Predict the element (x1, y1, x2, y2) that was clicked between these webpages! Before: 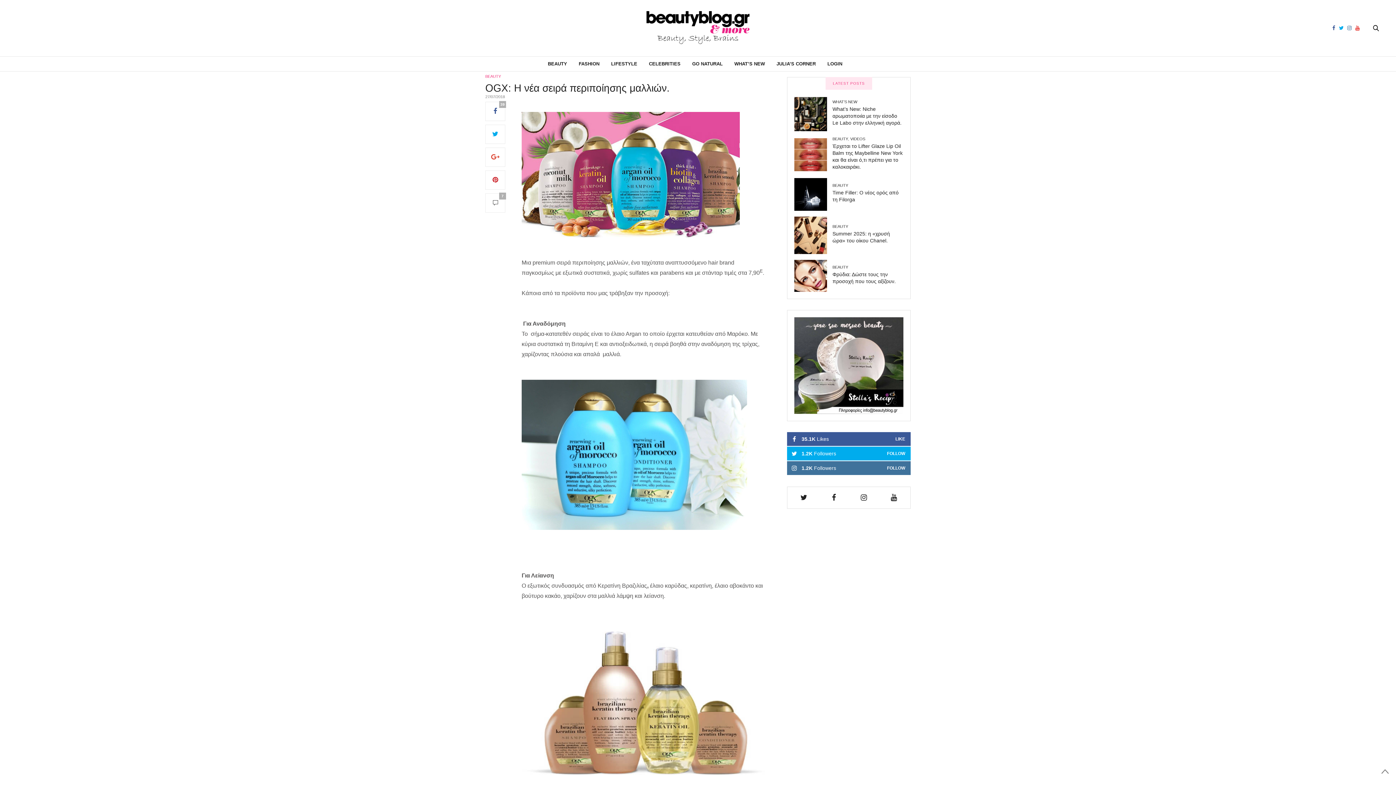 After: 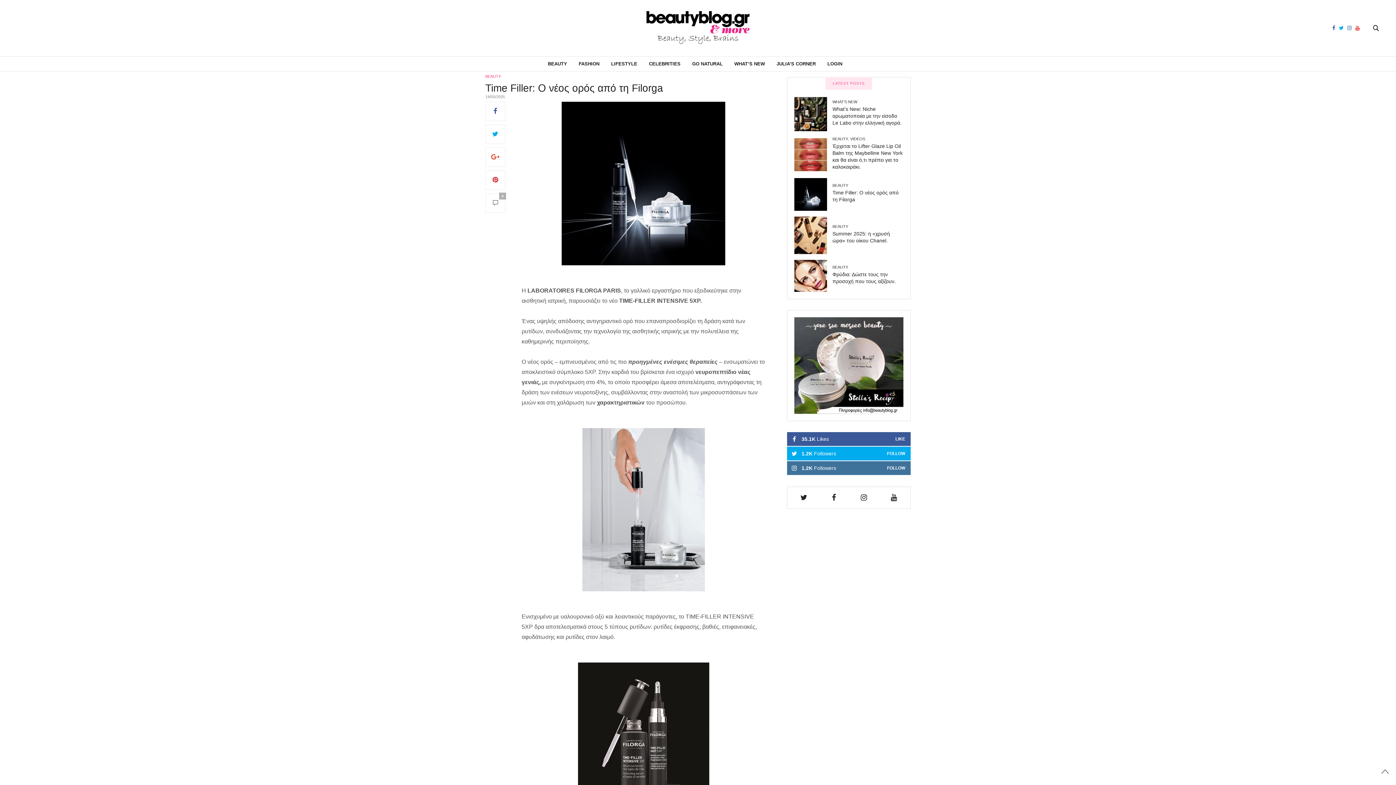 Action: bbox: (794, 178, 832, 210)